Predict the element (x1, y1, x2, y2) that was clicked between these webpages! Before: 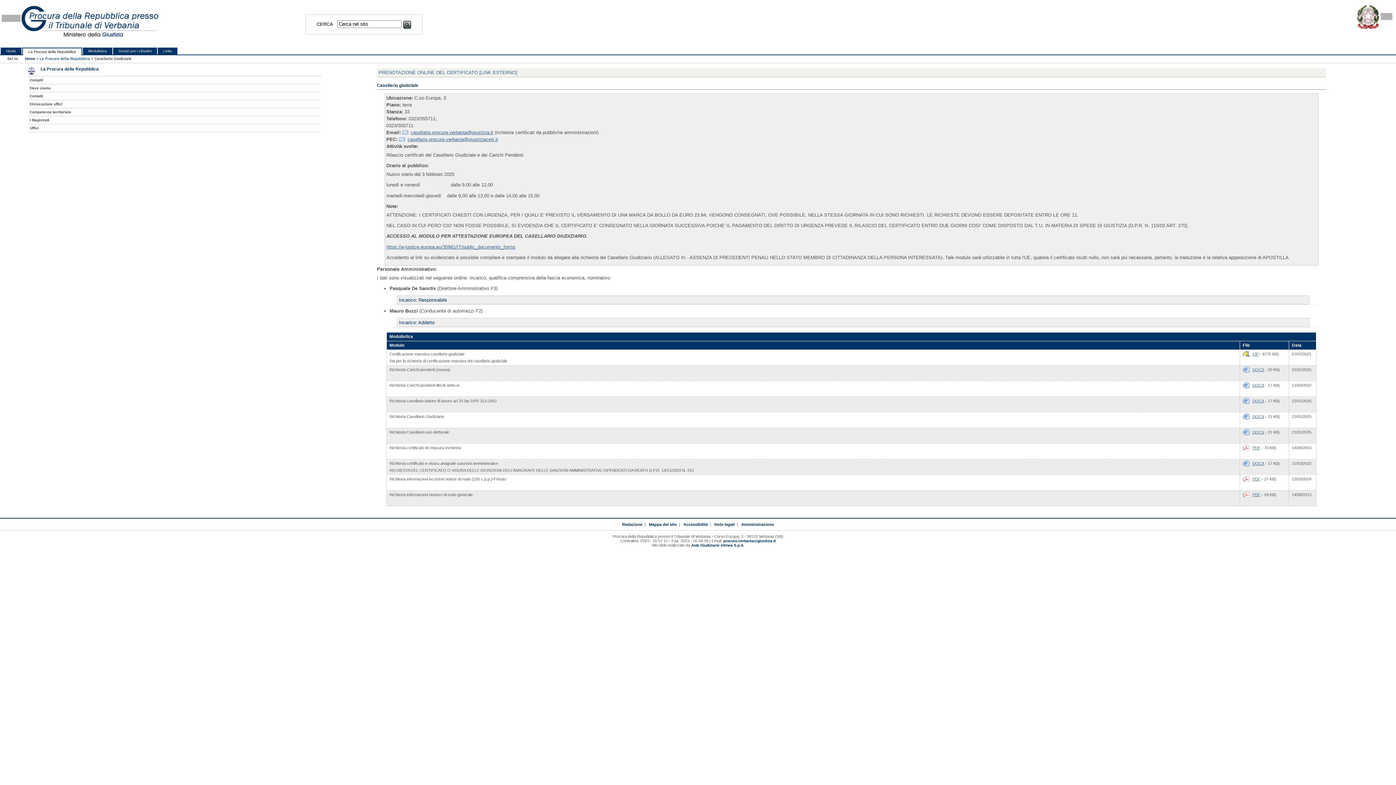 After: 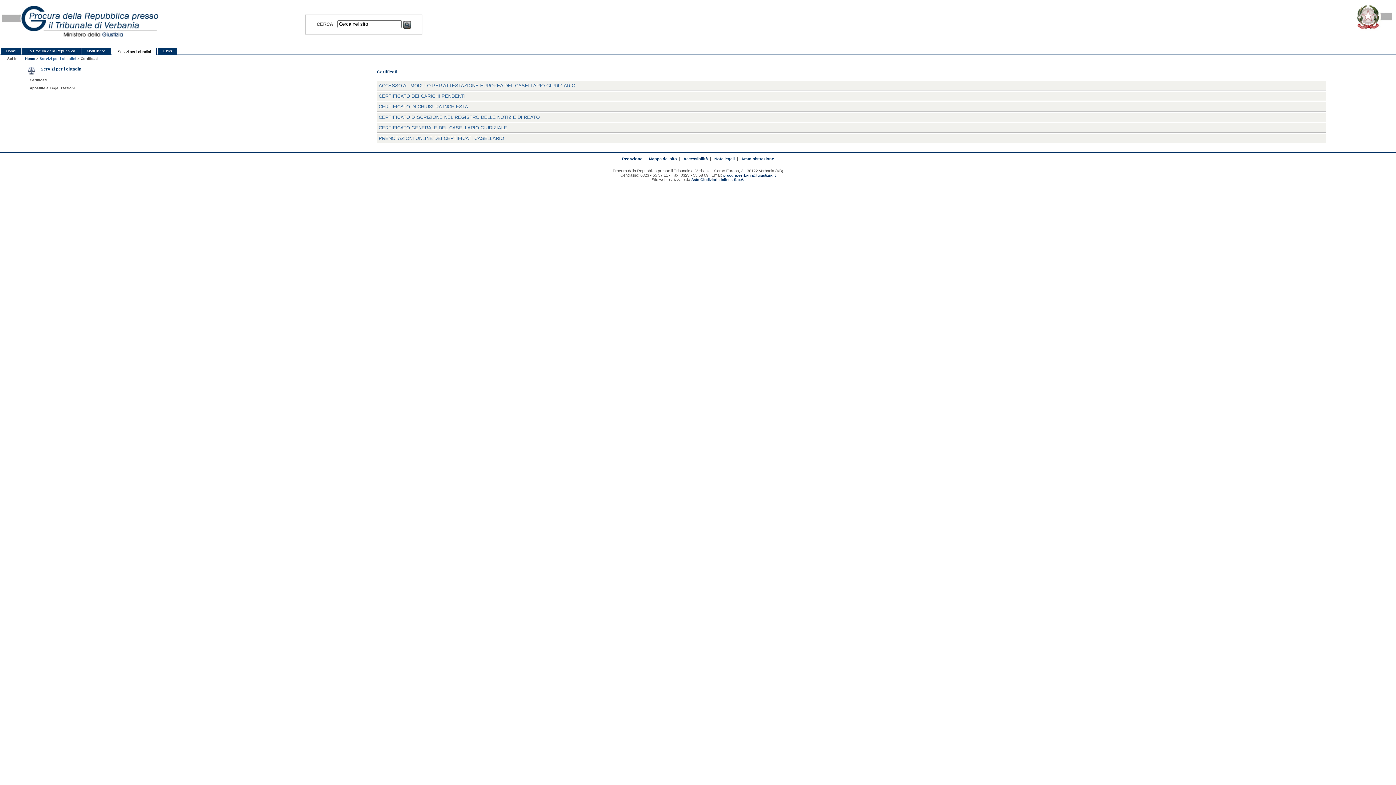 Action: label: Servizi per i cittadini bbox: (113, 47, 157, 54)